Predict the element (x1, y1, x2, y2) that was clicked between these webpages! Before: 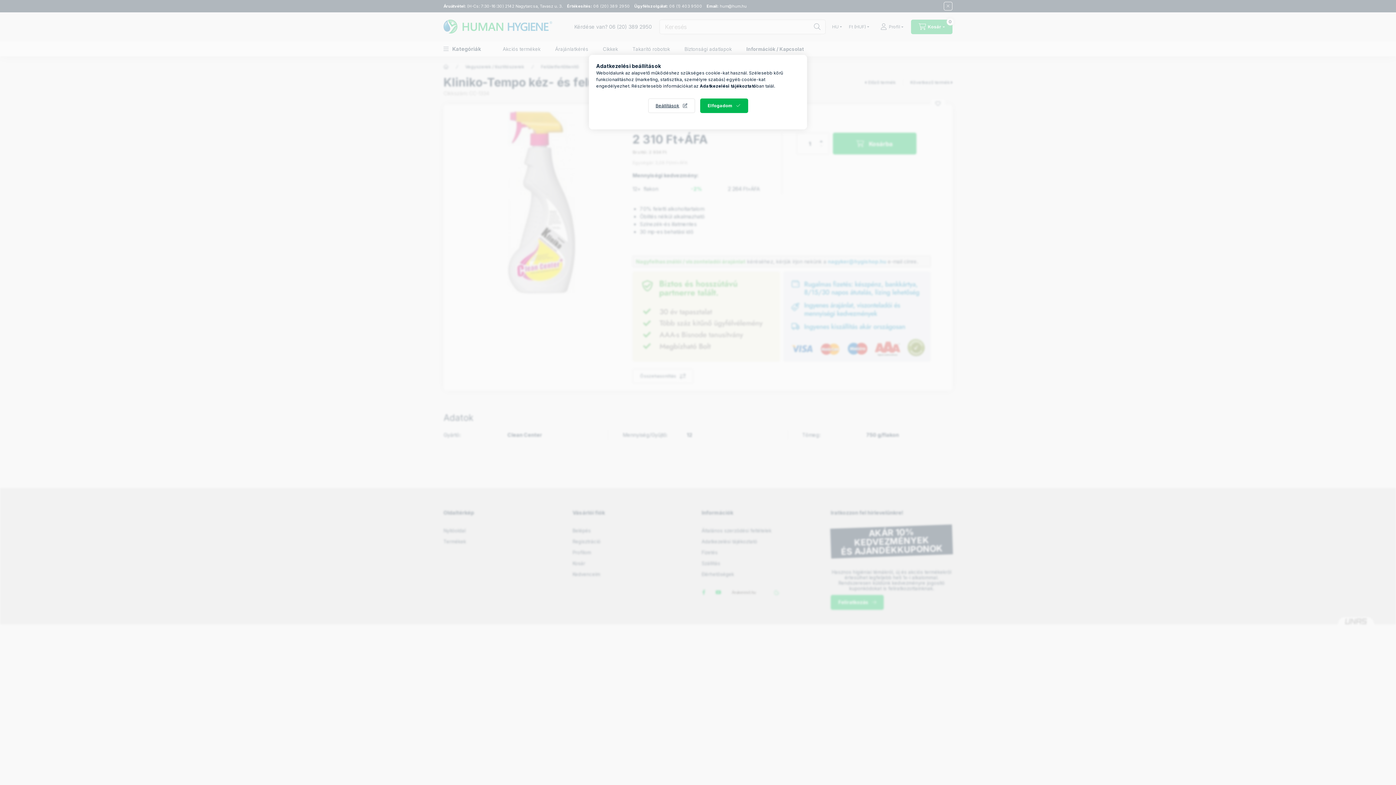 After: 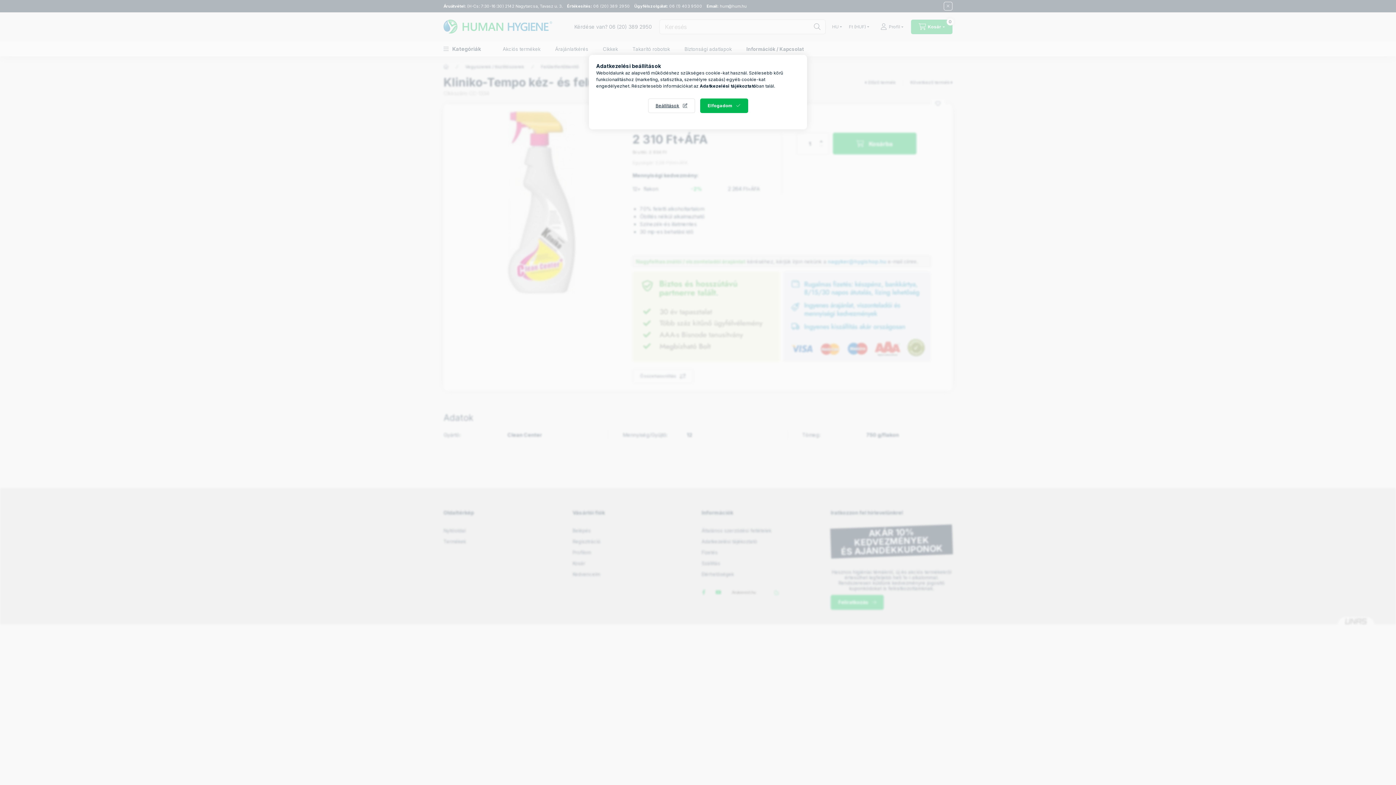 Action: bbox: (700, 83, 756, 88) label: Adatkezelési tájékoztató